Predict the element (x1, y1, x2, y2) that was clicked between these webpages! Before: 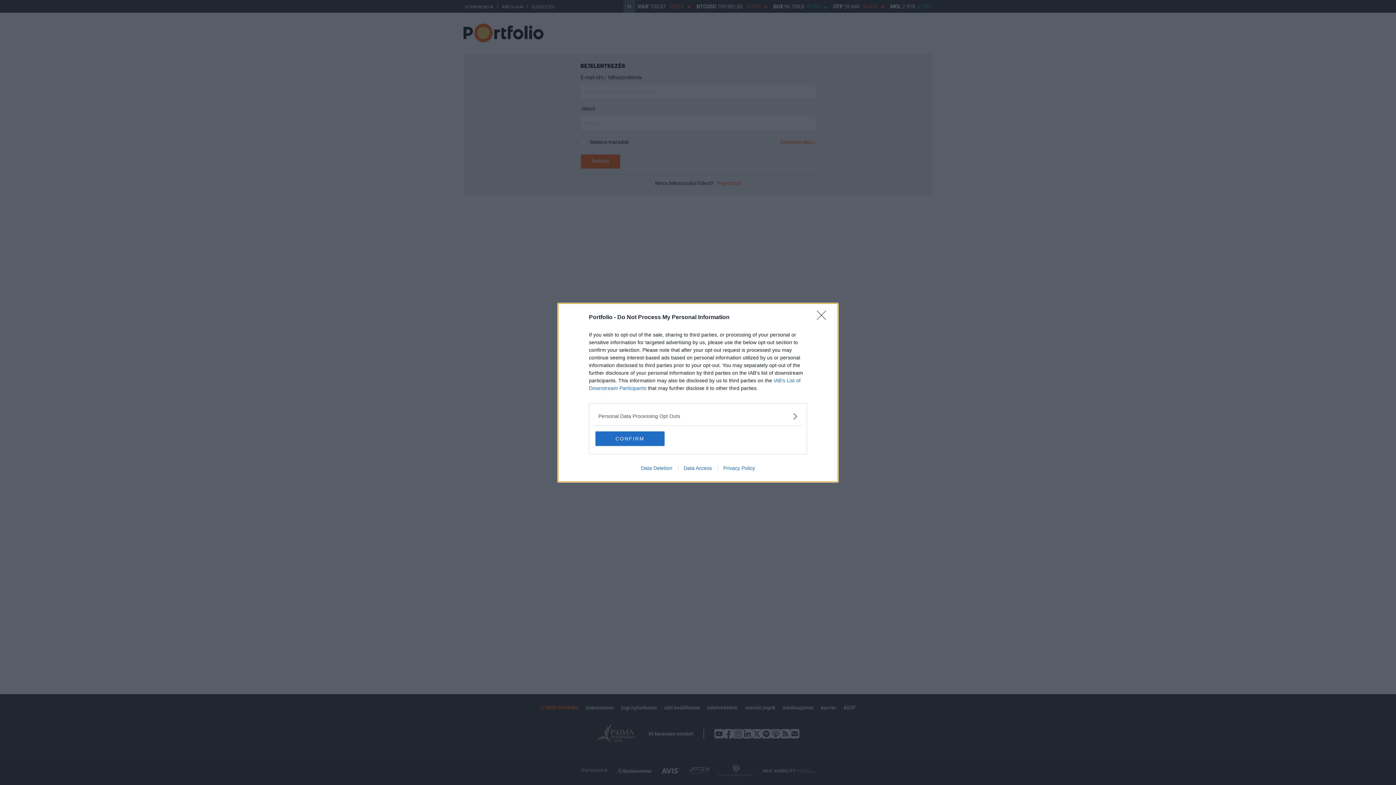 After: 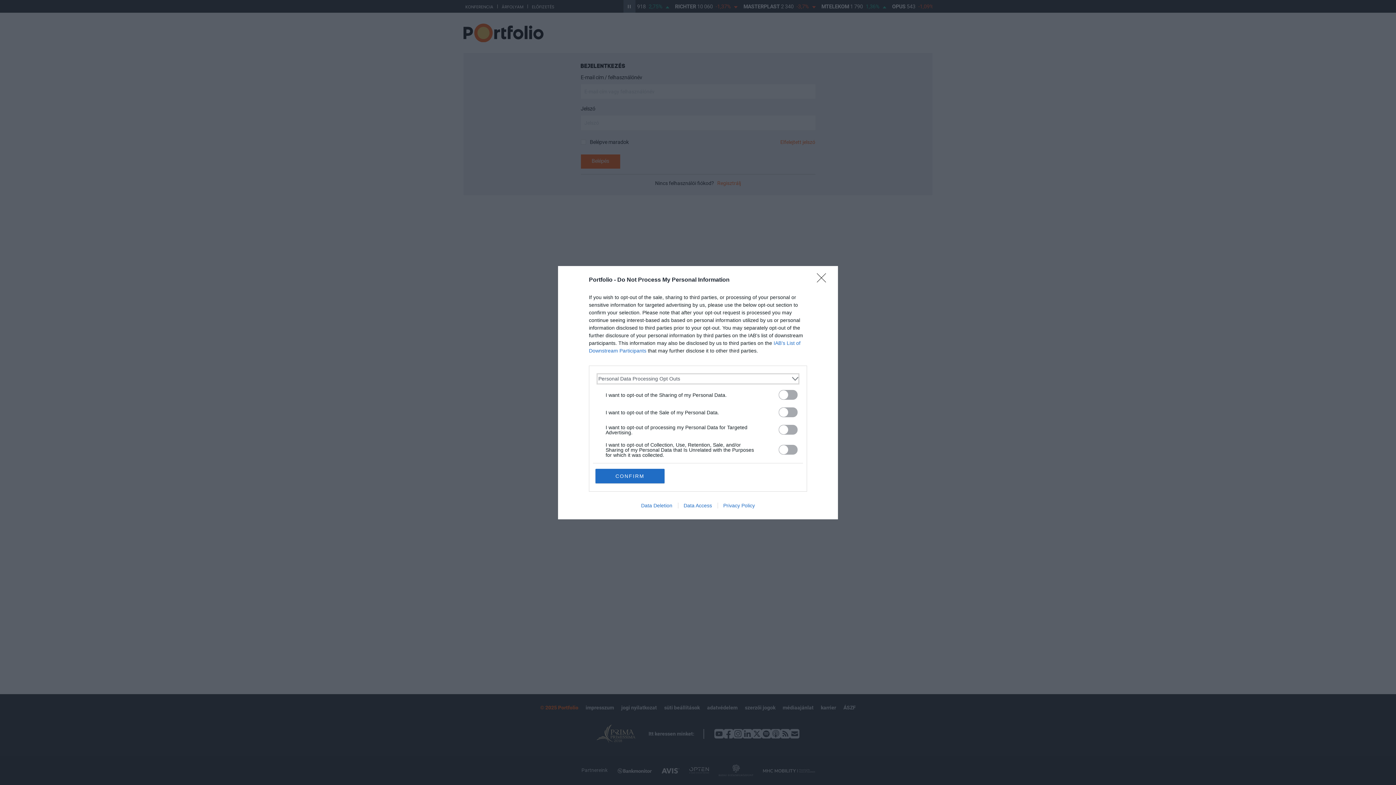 Action: label: Opt-Outs bbox: (598, 412, 797, 420)